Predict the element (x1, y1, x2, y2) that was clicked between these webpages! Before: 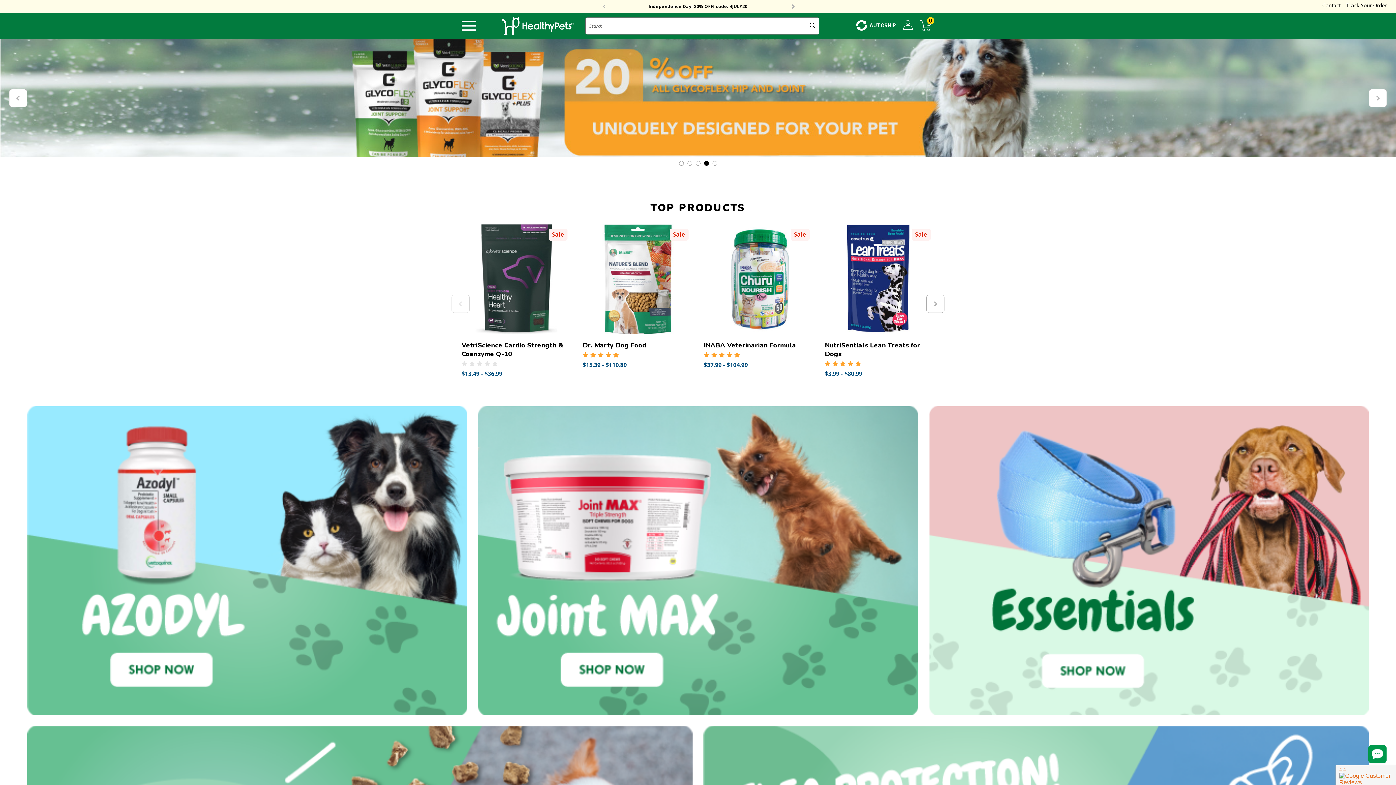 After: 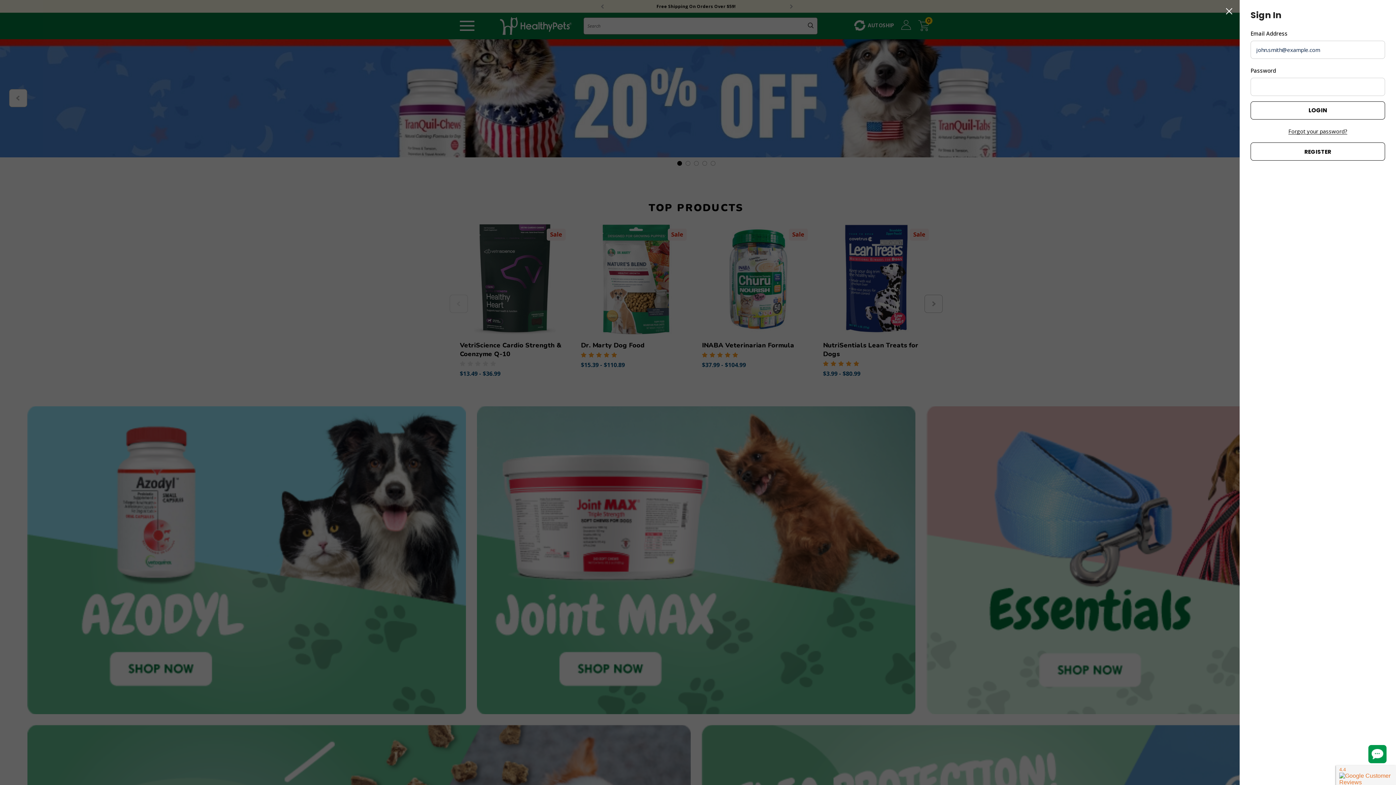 Action: bbox: (903, 19, 913, 30) label: Sign in